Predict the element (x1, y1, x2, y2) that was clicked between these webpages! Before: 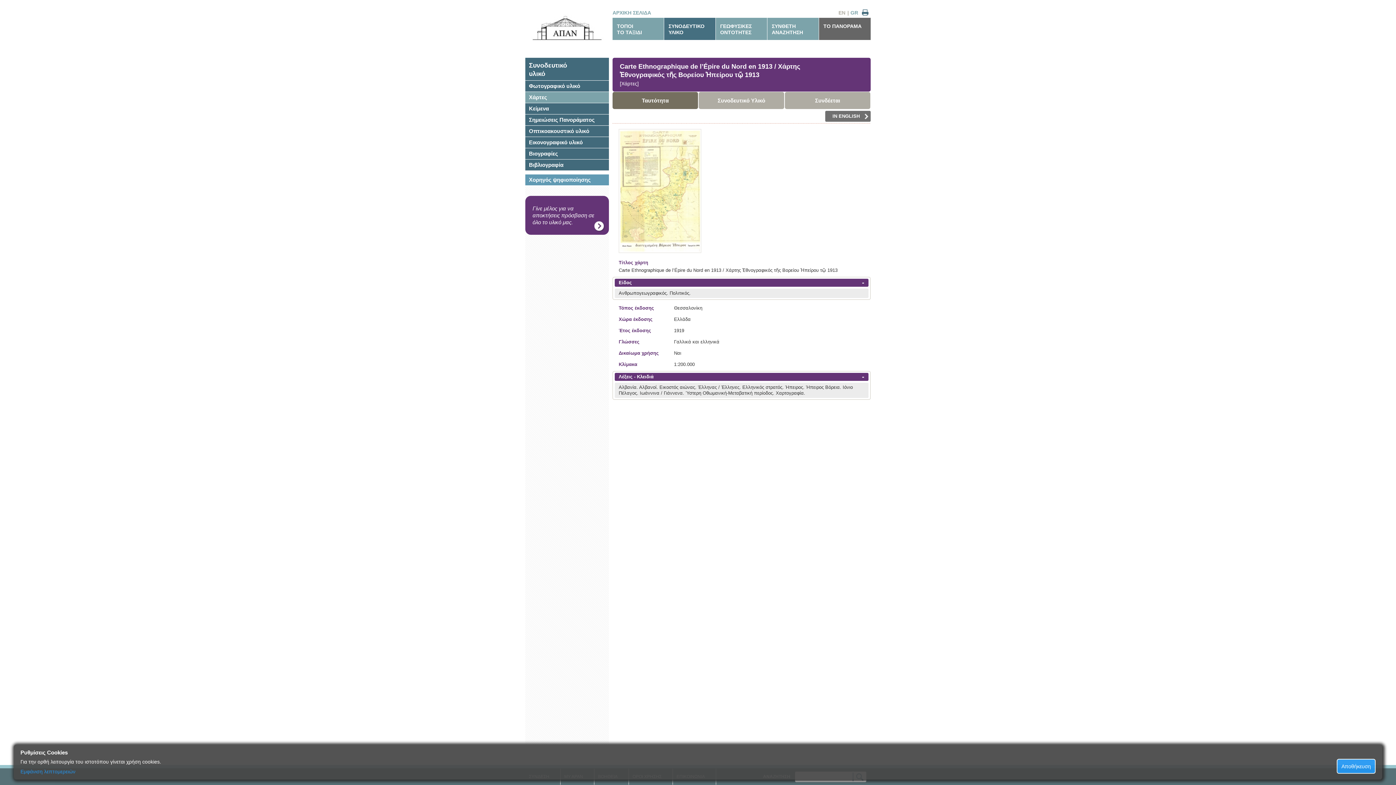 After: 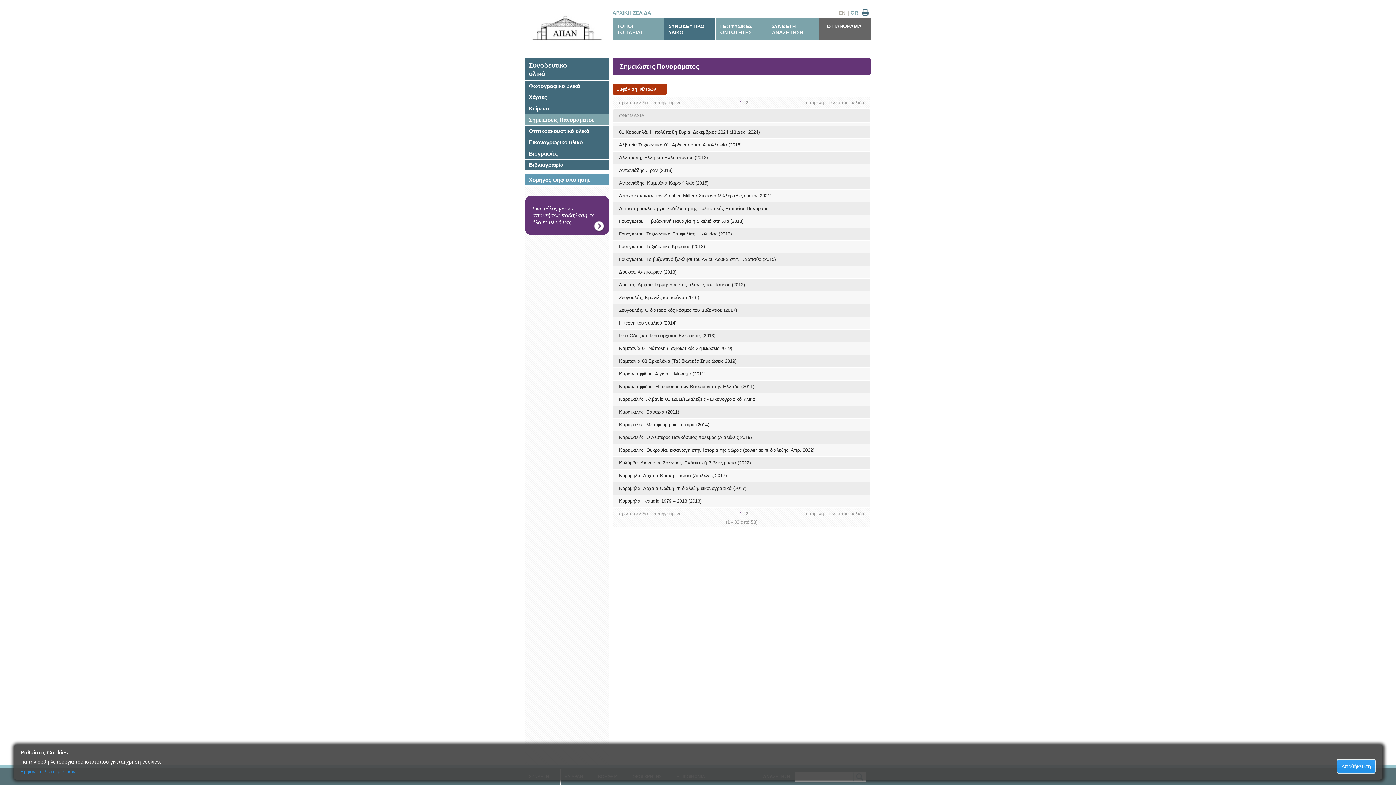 Action: bbox: (525, 114, 609, 125) label: Σημειώσεις Πανοράματος